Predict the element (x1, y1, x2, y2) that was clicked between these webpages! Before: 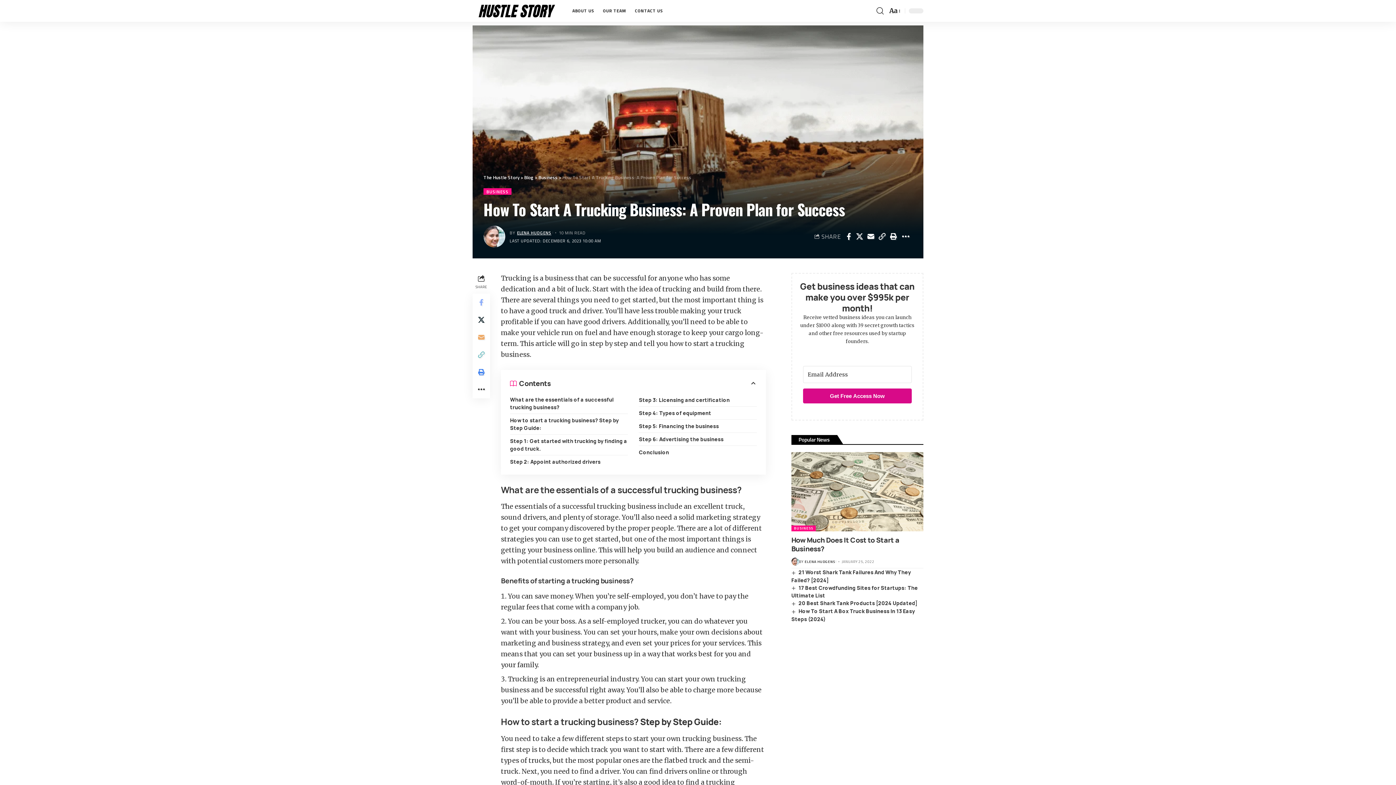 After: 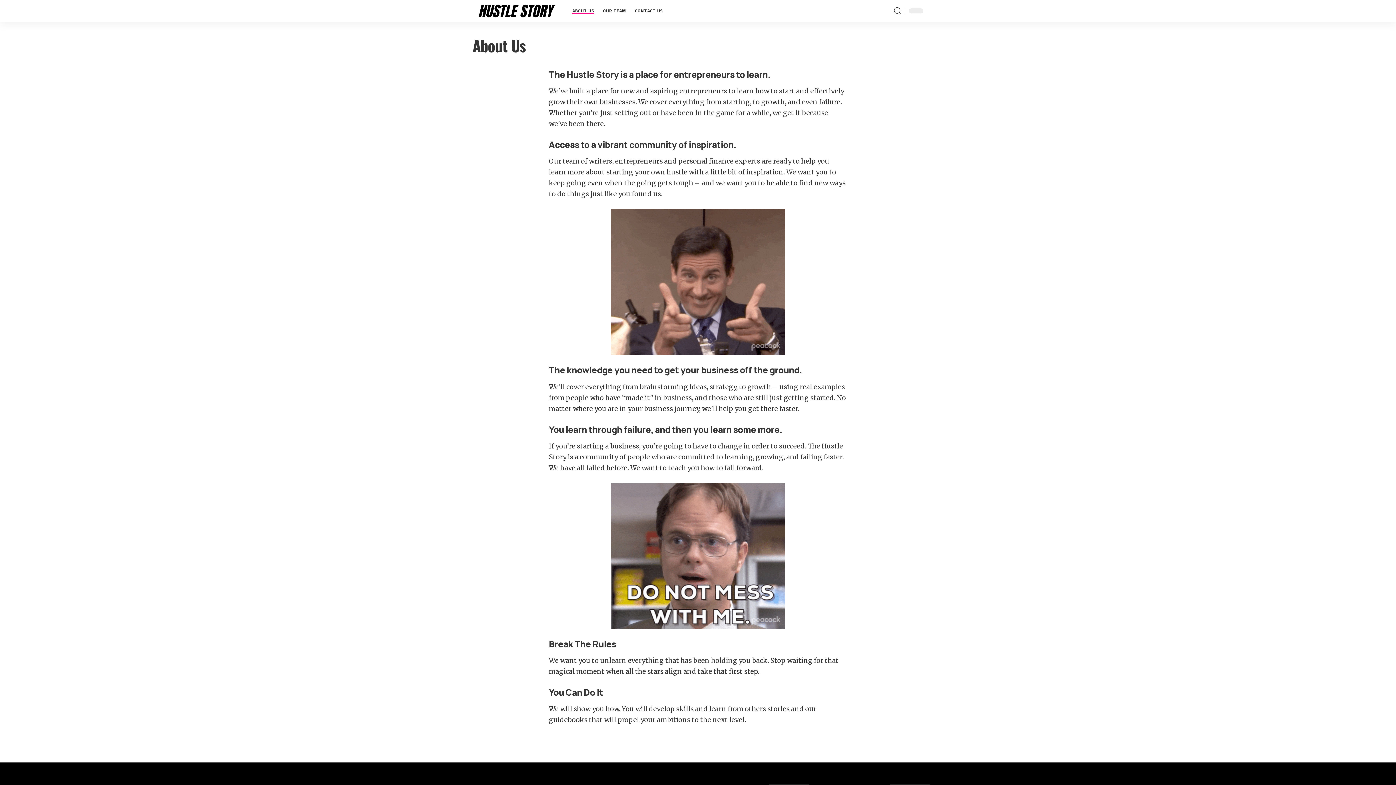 Action: label: ABOUT US bbox: (568, 0, 598, 21)